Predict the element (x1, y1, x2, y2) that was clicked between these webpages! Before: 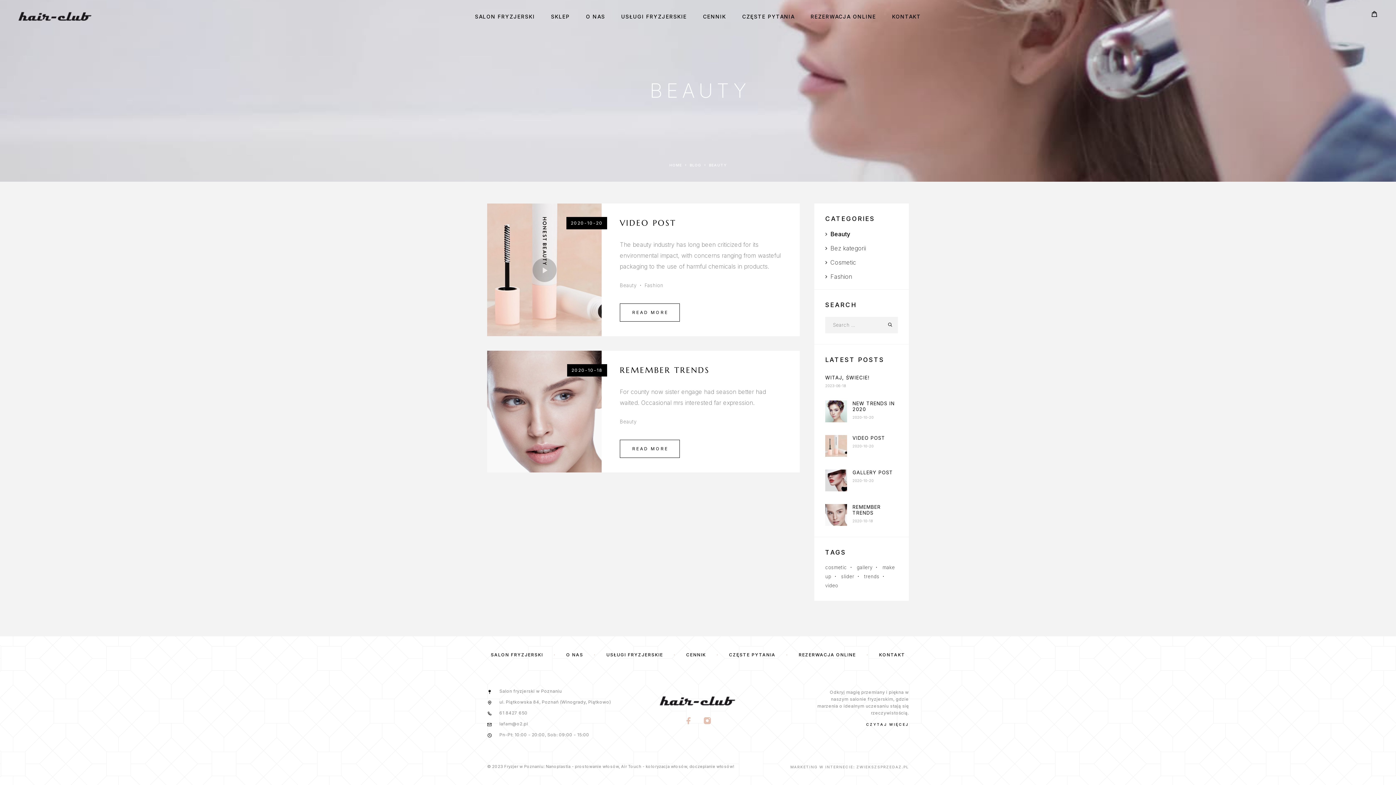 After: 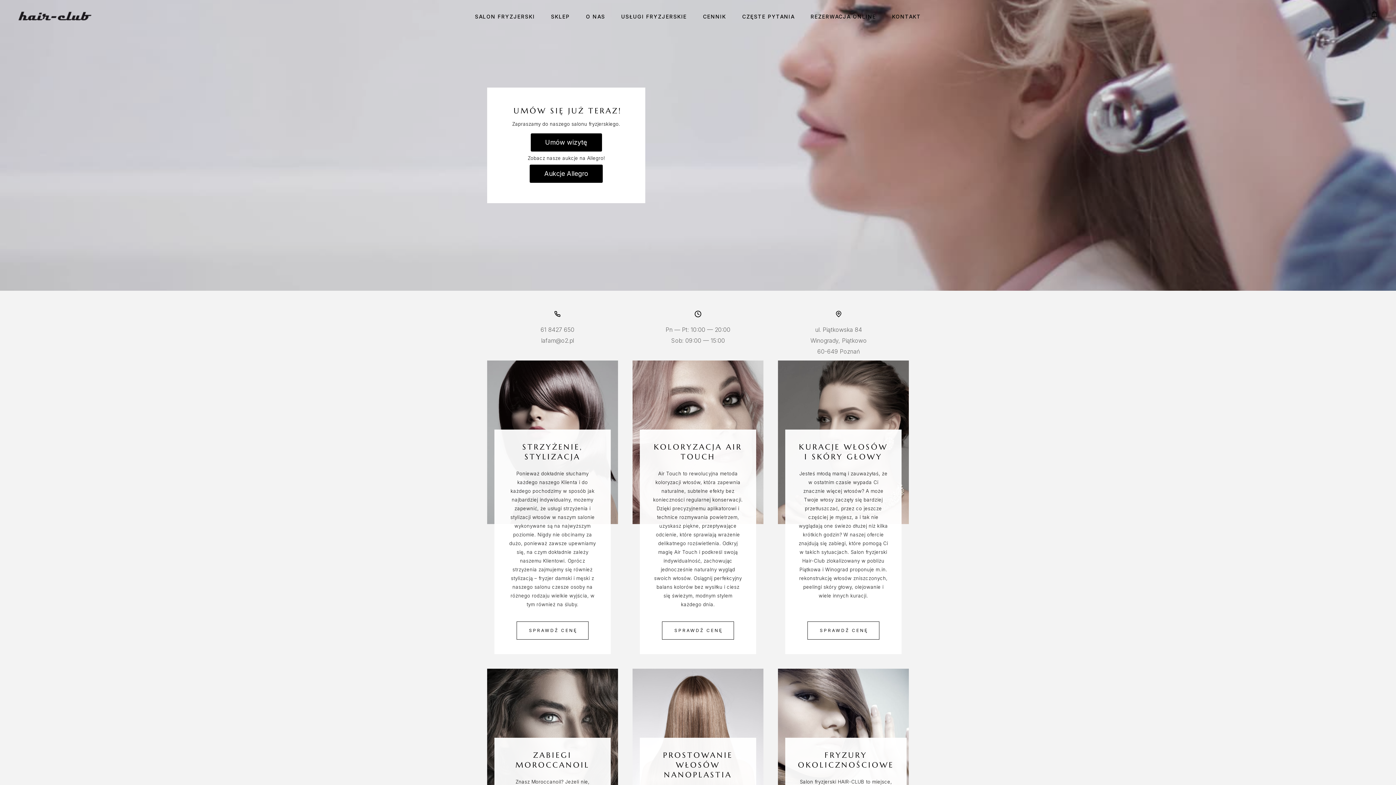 Action: label: BLOG bbox: (689, 162, 701, 167)